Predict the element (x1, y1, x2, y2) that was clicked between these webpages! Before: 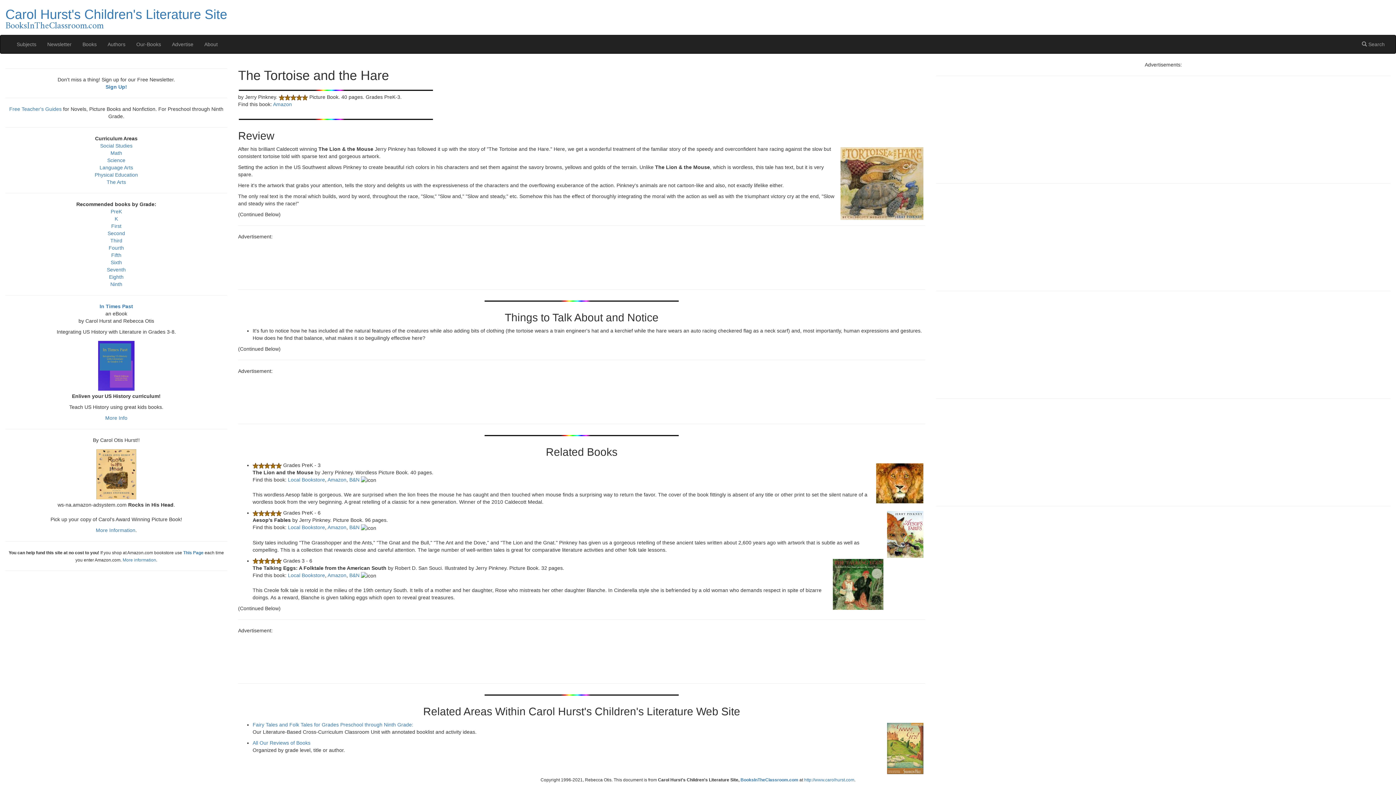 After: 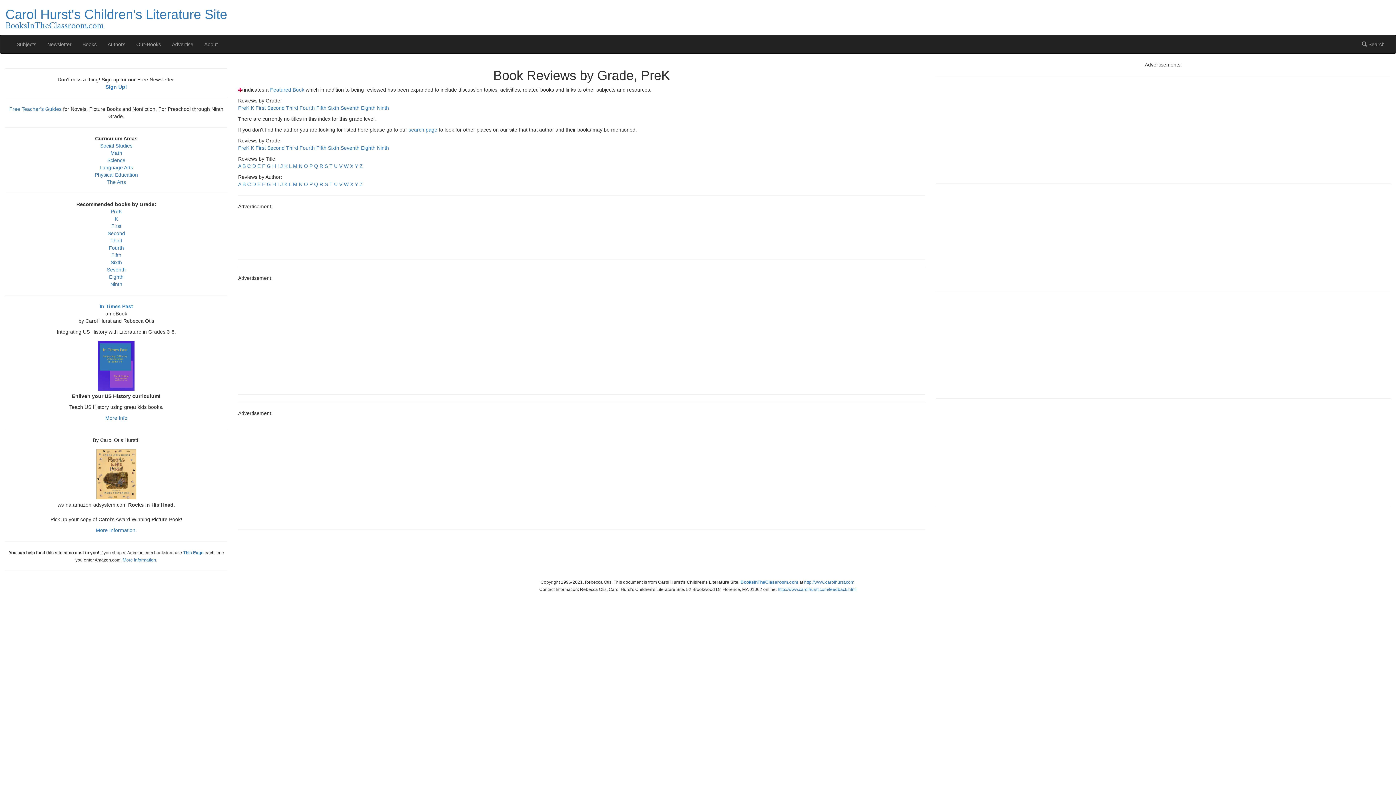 Action: bbox: (110, 208, 121, 214) label: PreK